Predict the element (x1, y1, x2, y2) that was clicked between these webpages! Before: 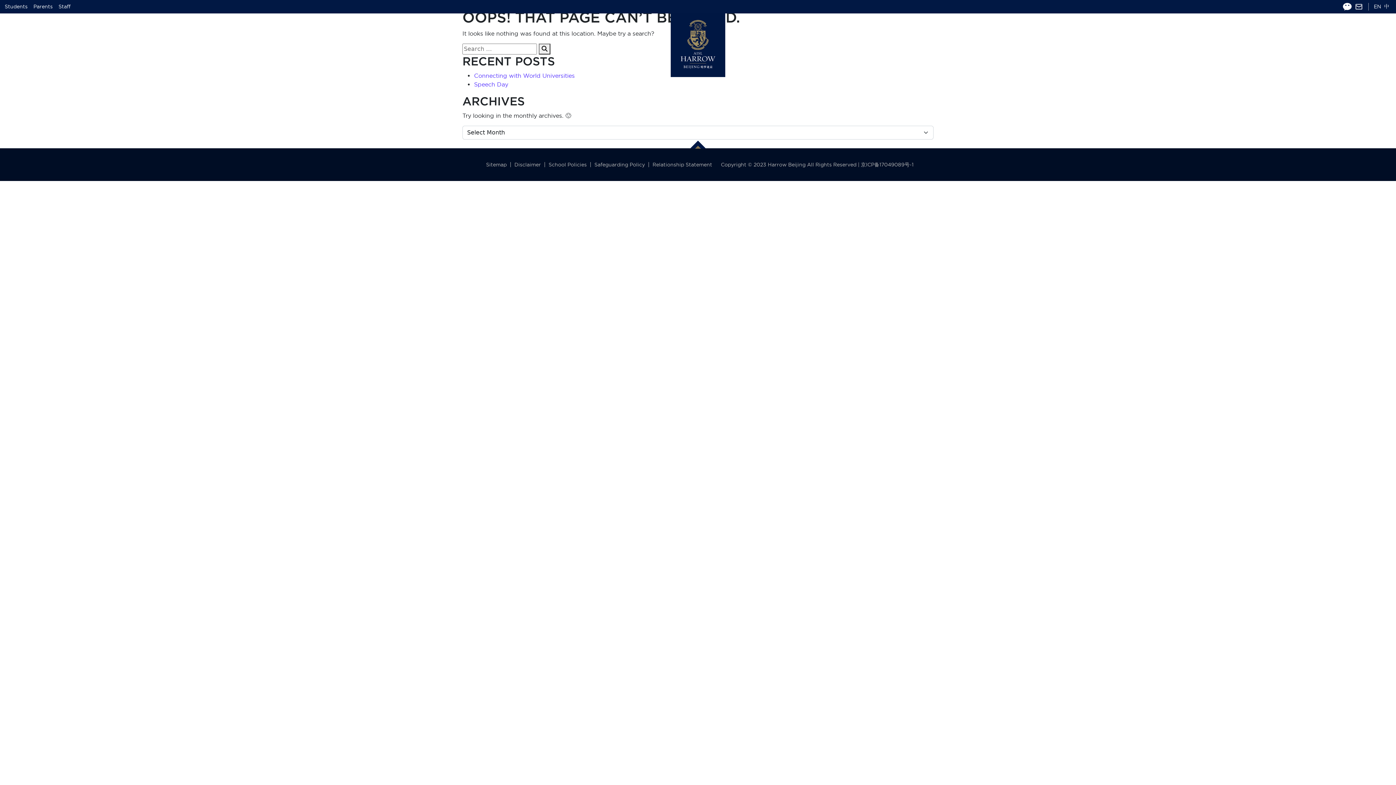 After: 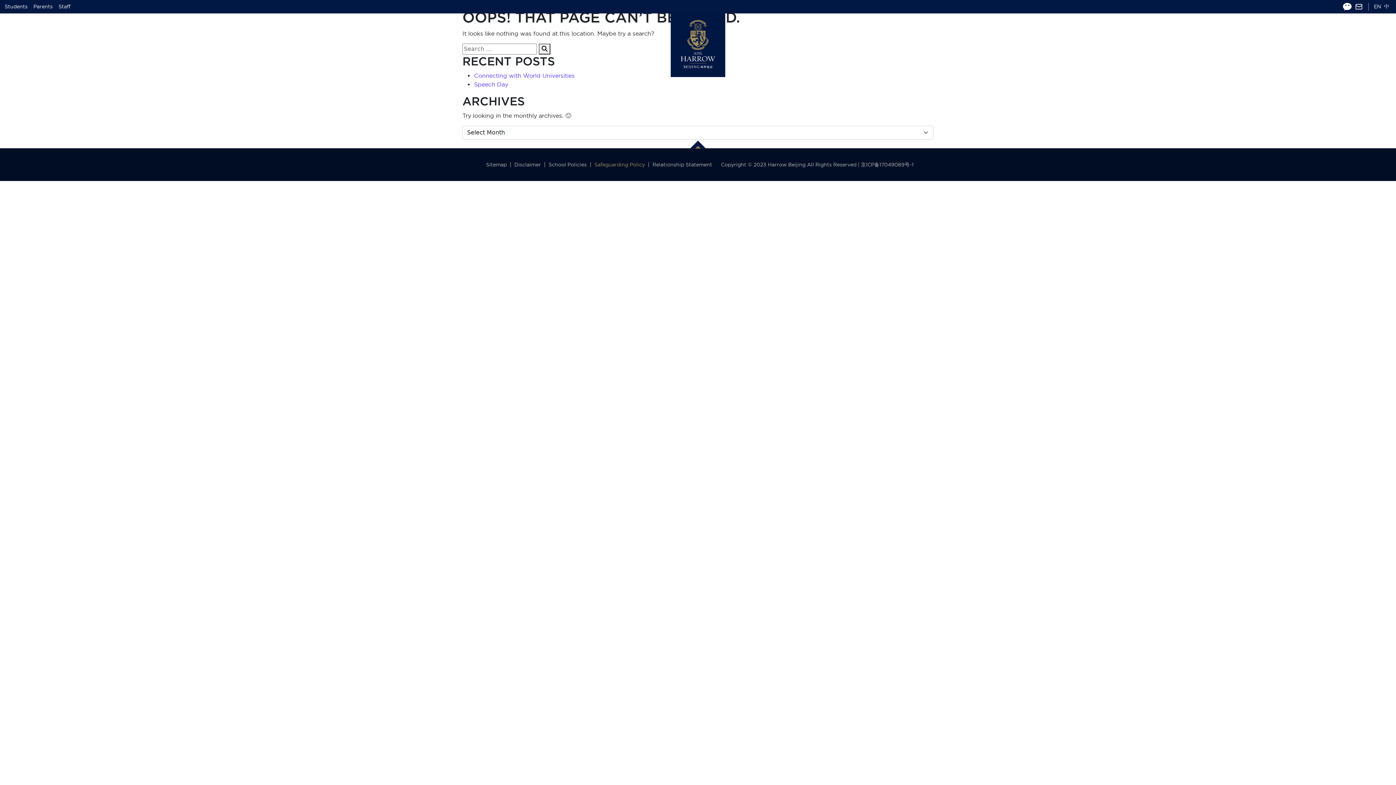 Action: label: Safeguarding Policy bbox: (590, 162, 649, 167)